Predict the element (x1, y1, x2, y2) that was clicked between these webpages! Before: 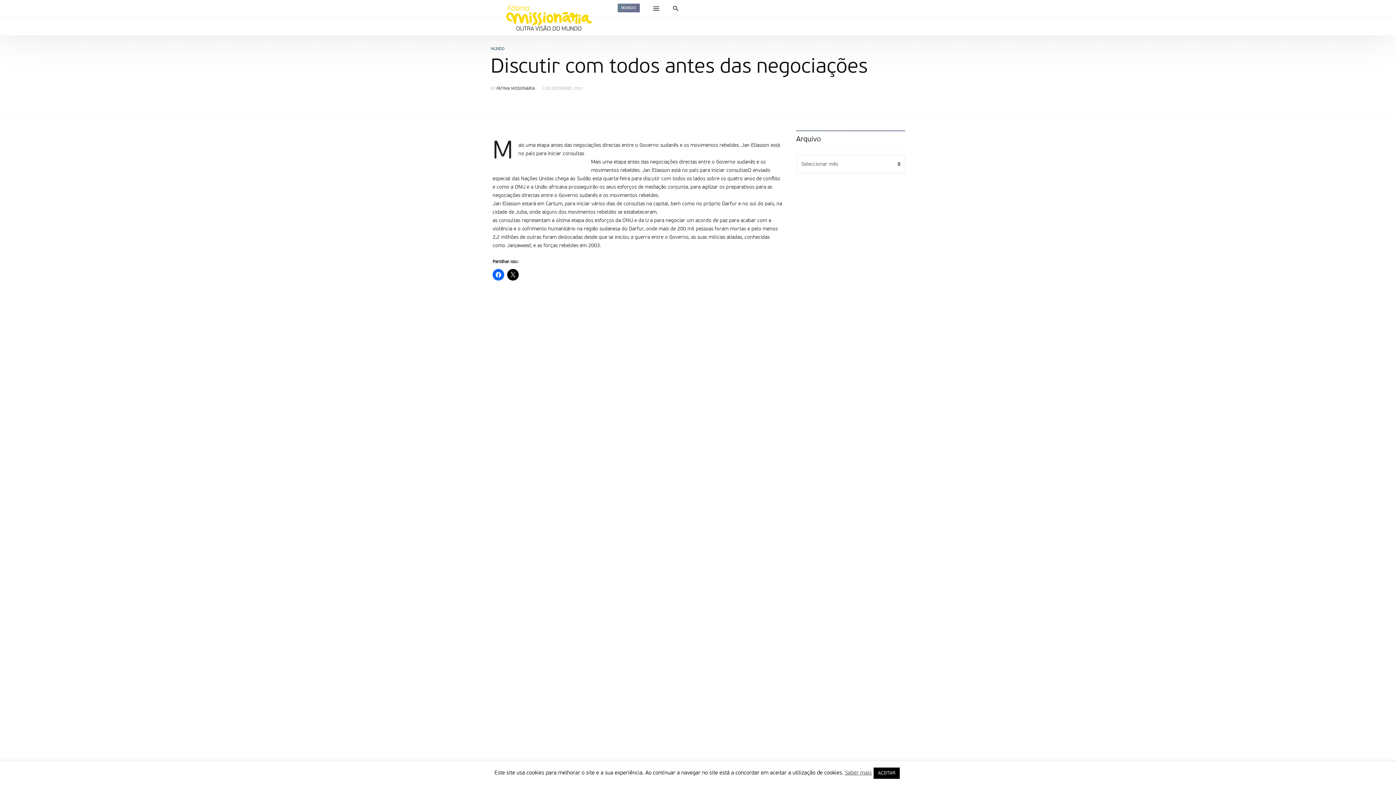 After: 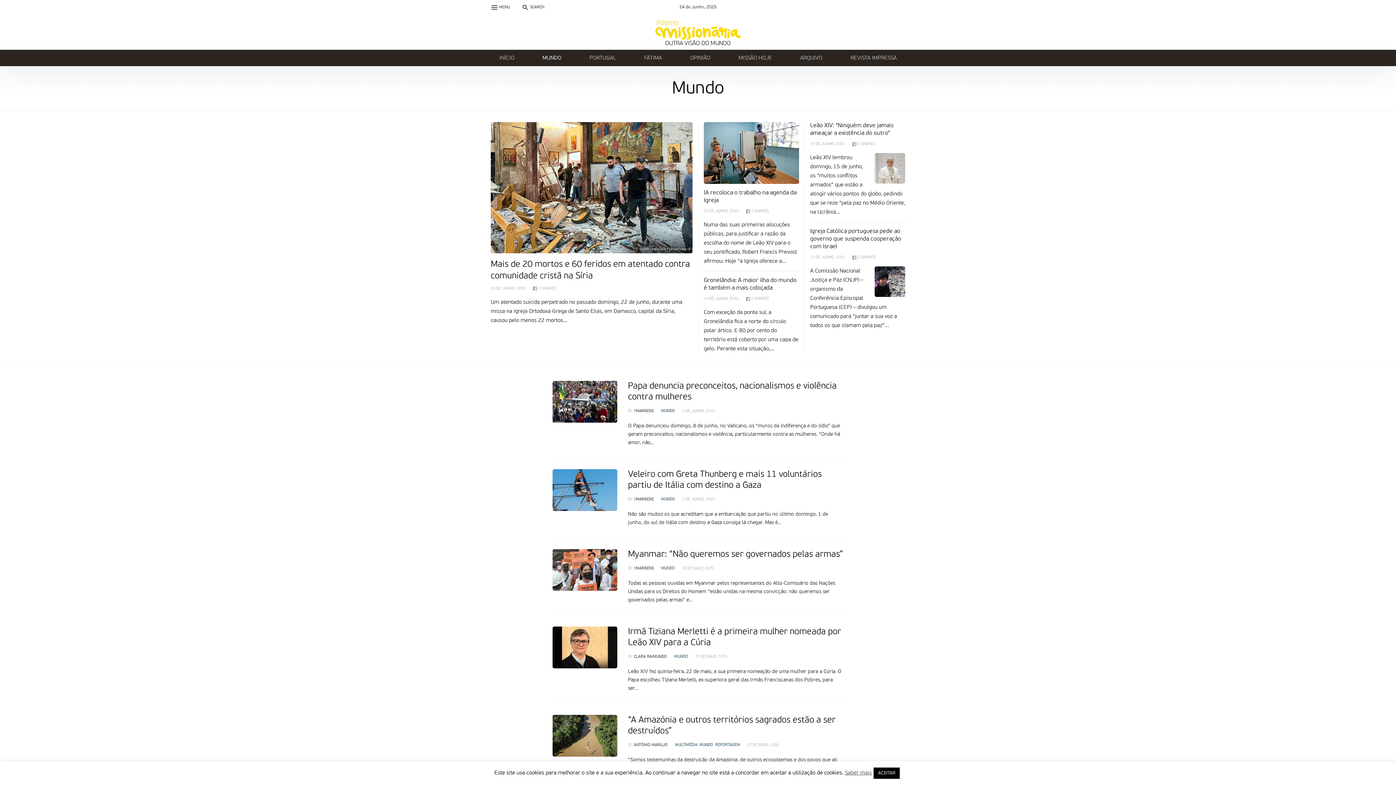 Action: bbox: (617, 3, 640, 12) label: MUNDO